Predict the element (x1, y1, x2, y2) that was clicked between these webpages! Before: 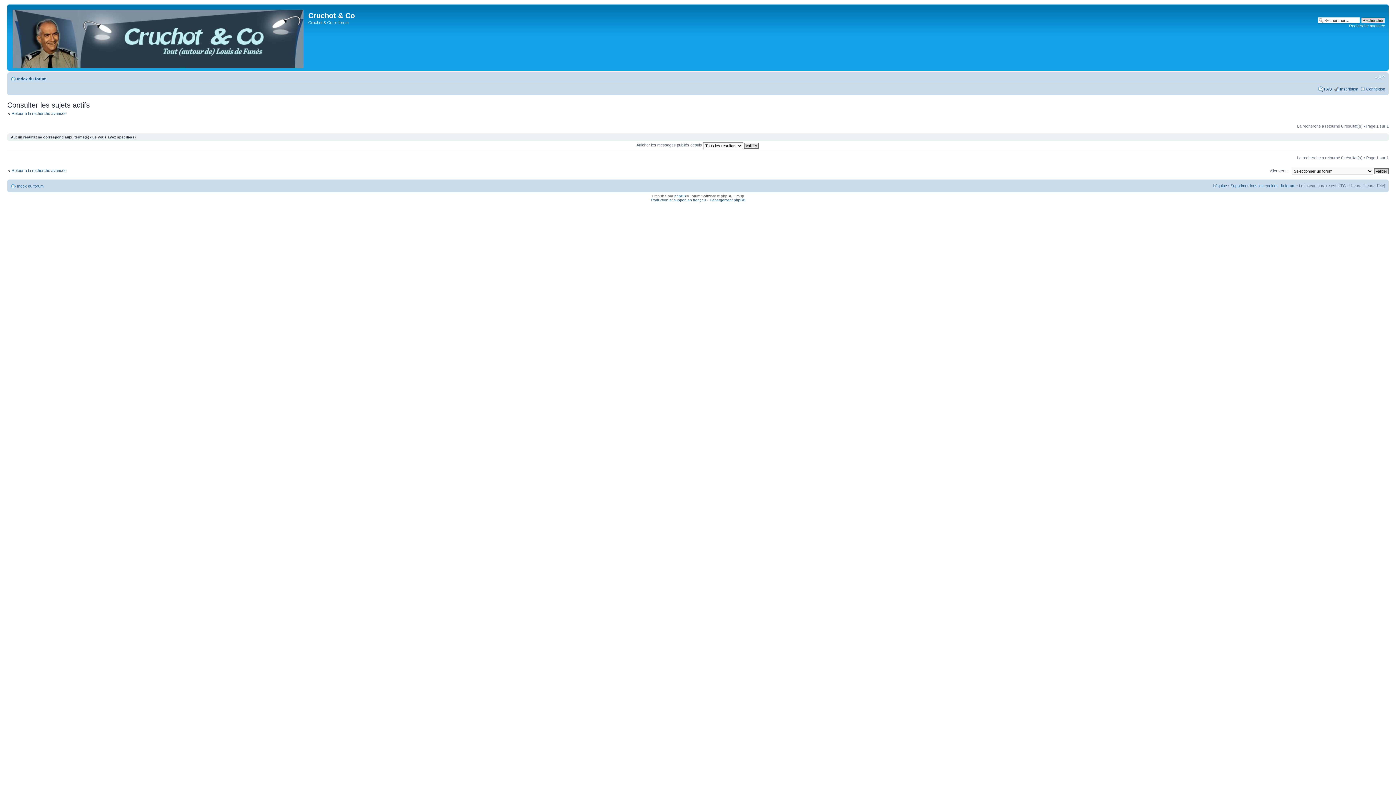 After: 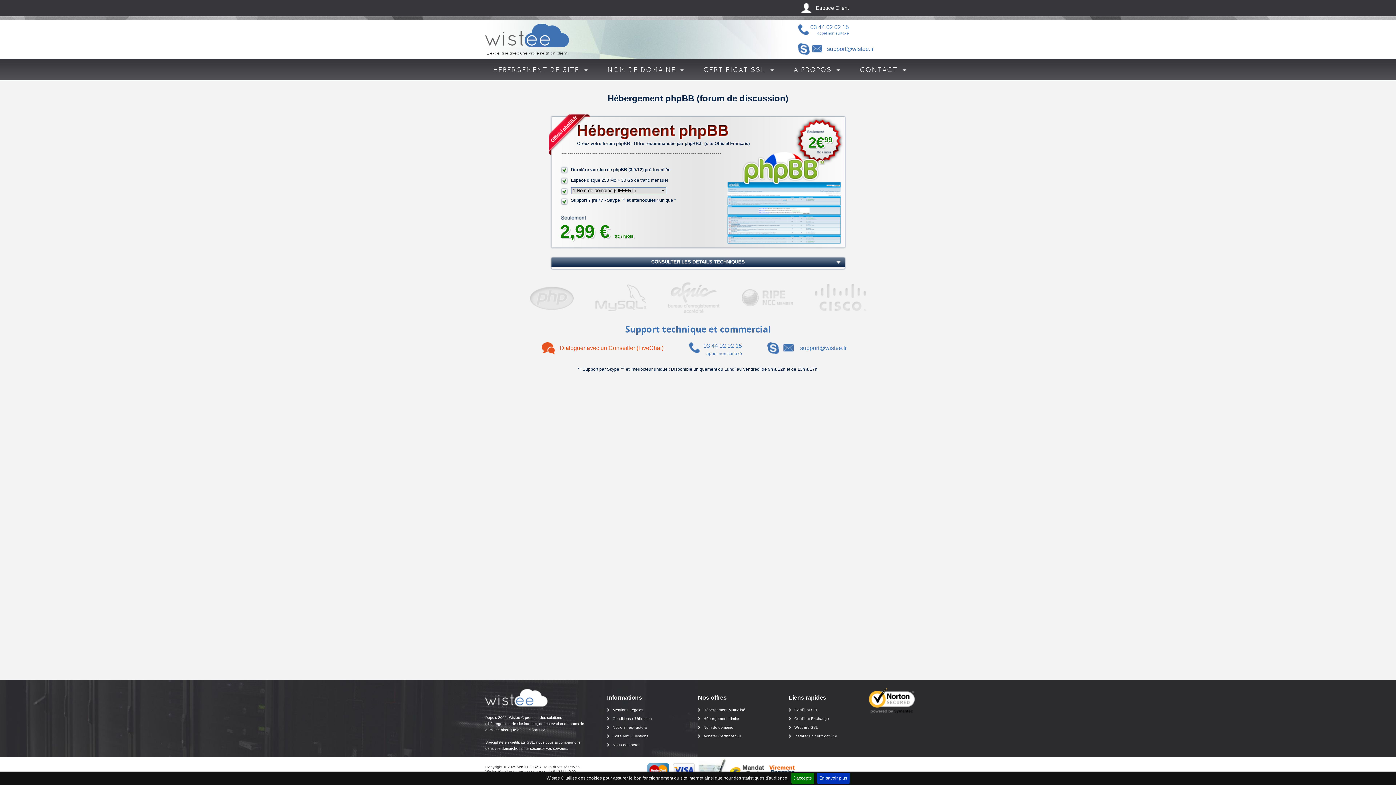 Action: label: Hébergement phpBB bbox: (710, 198, 745, 202)